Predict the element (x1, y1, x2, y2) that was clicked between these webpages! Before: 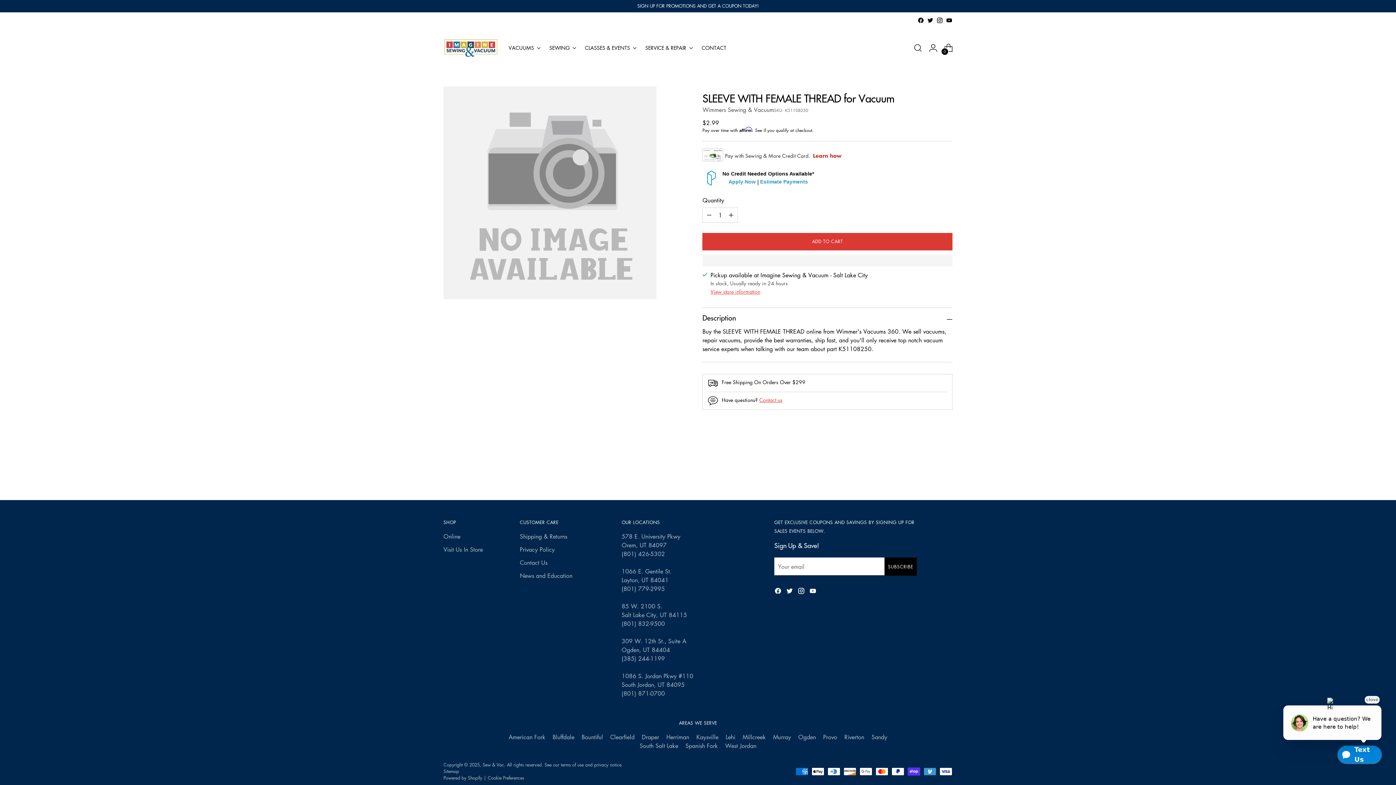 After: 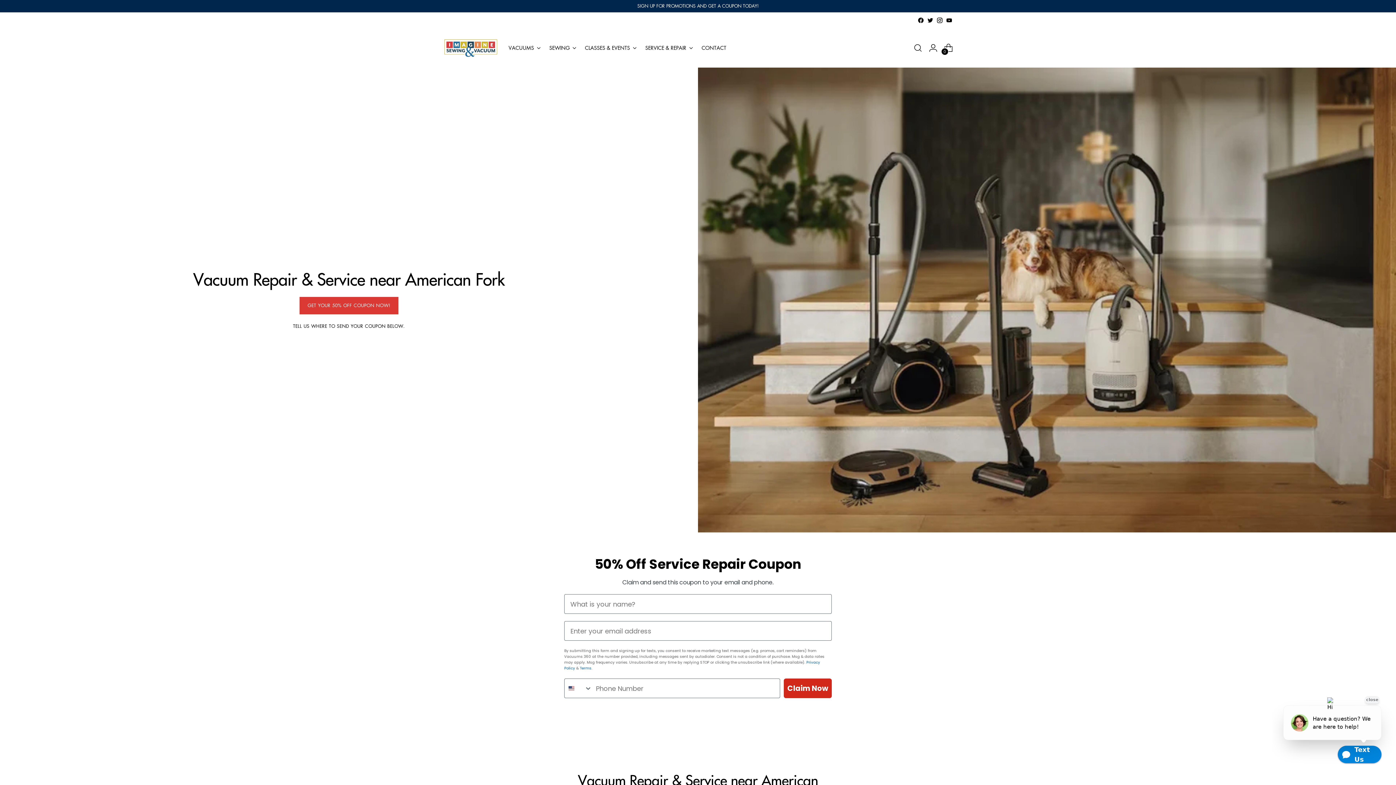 Action: bbox: (508, 733, 545, 741) label: American Fork